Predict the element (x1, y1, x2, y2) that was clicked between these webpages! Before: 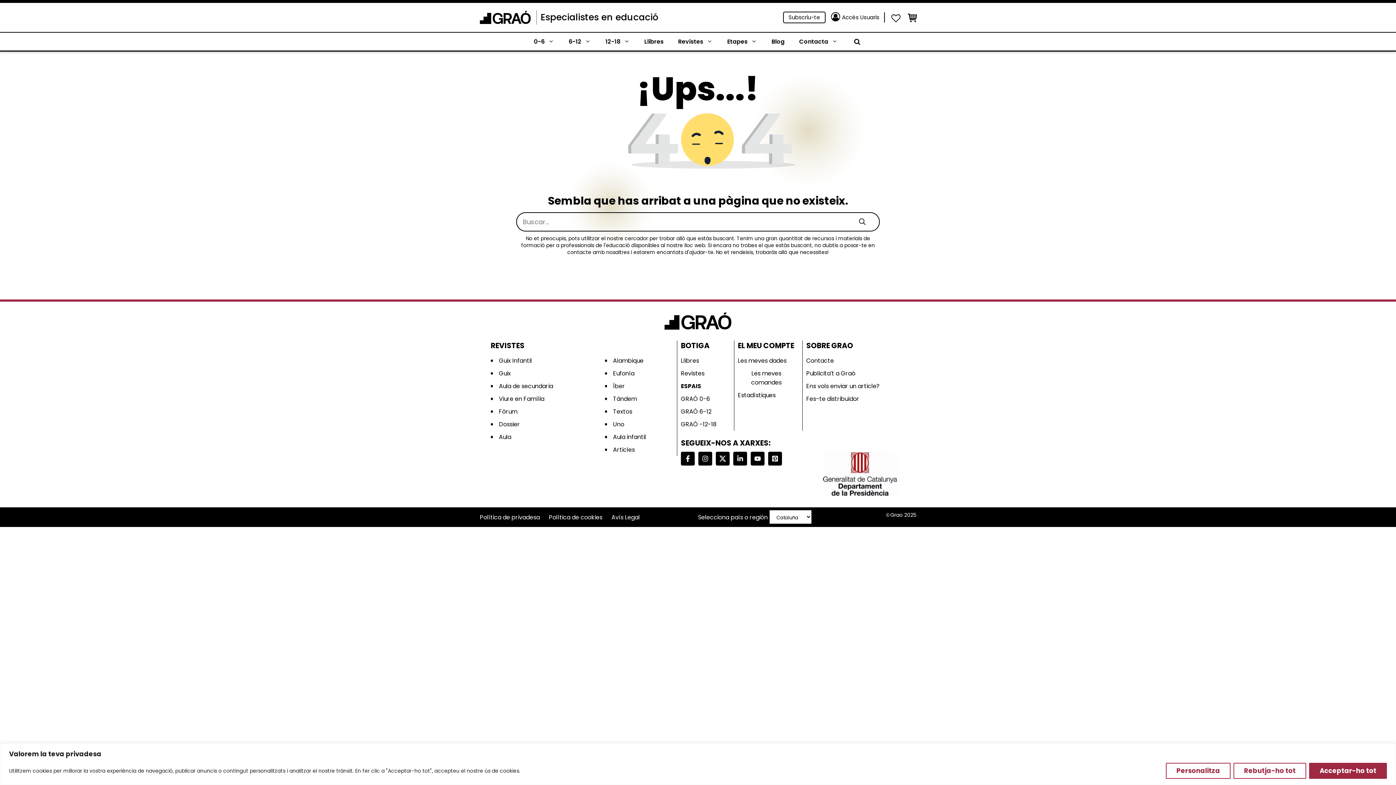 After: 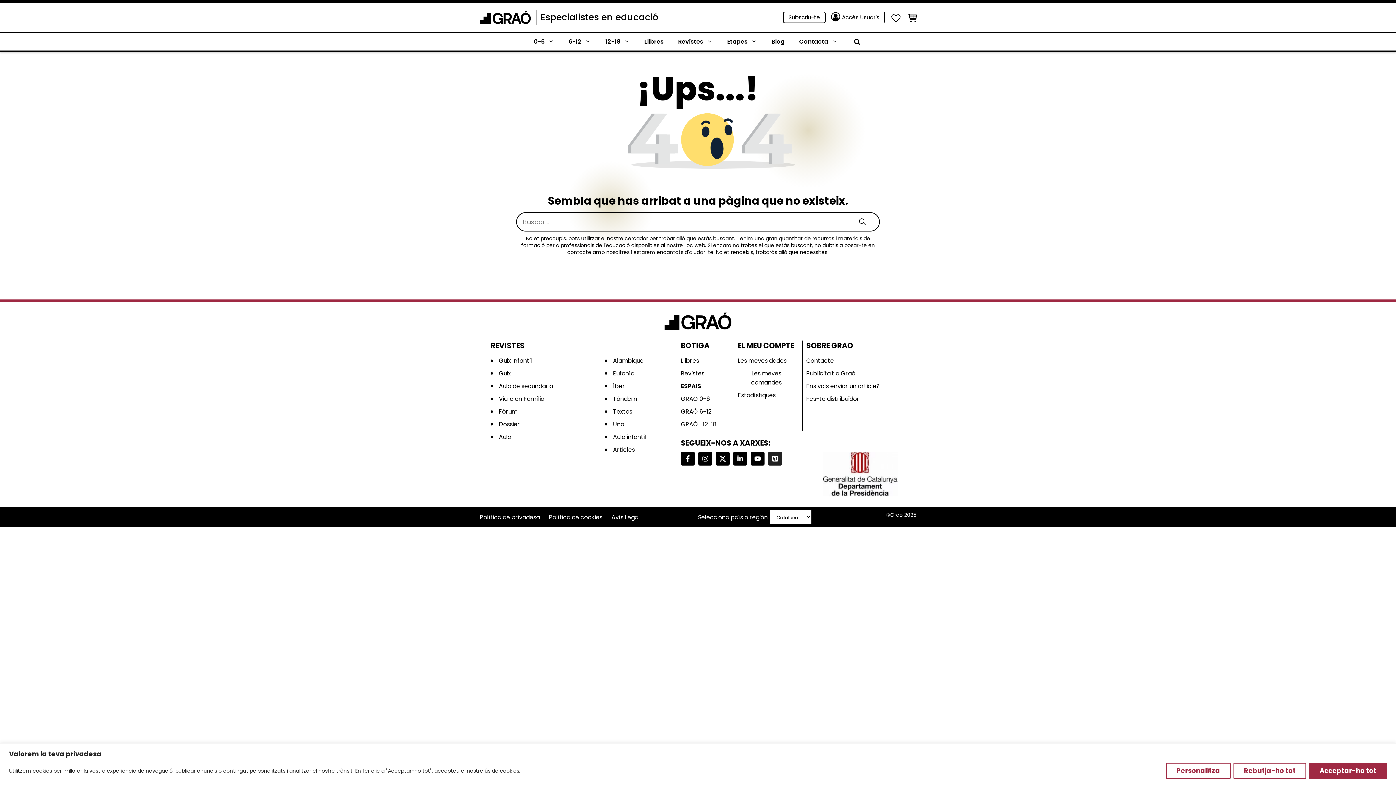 Action: bbox: (768, 452, 782, 465)